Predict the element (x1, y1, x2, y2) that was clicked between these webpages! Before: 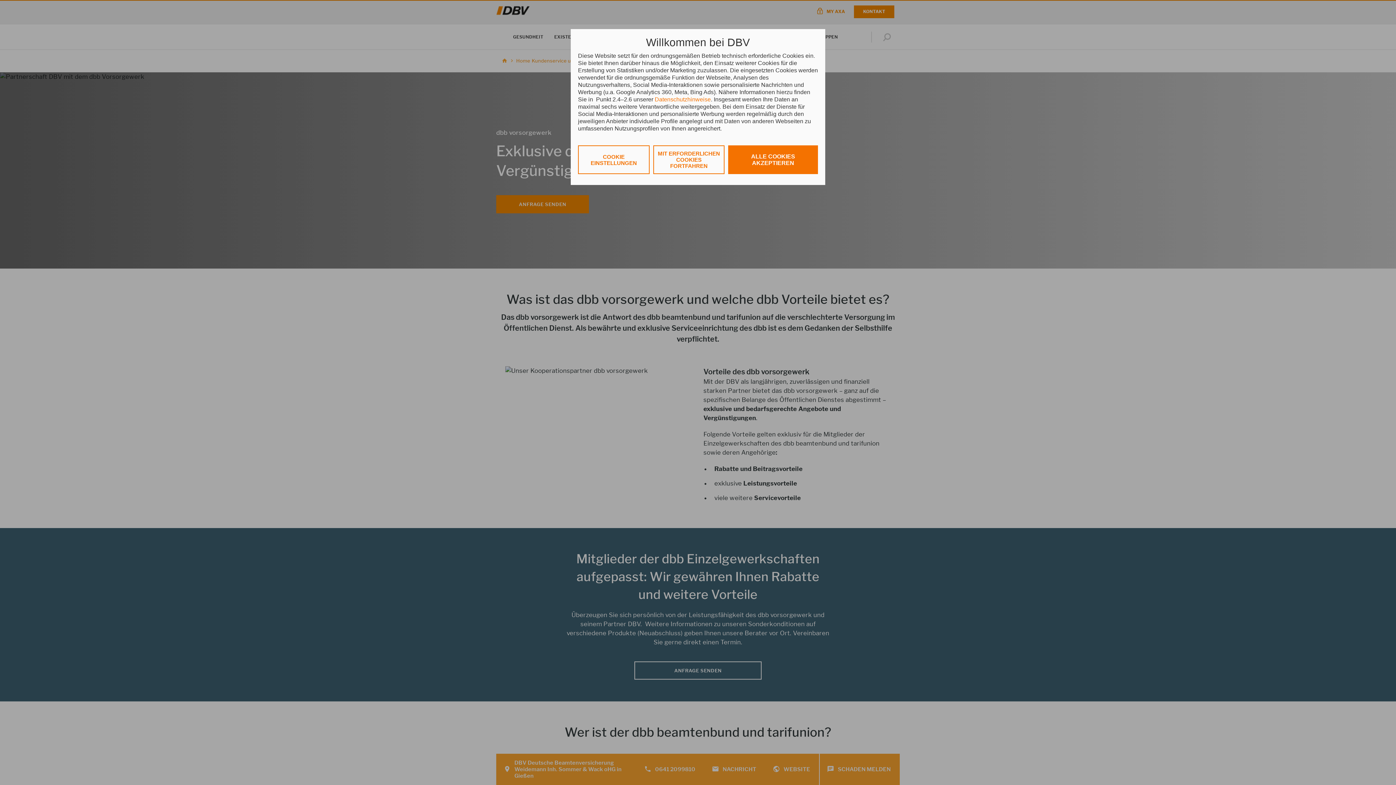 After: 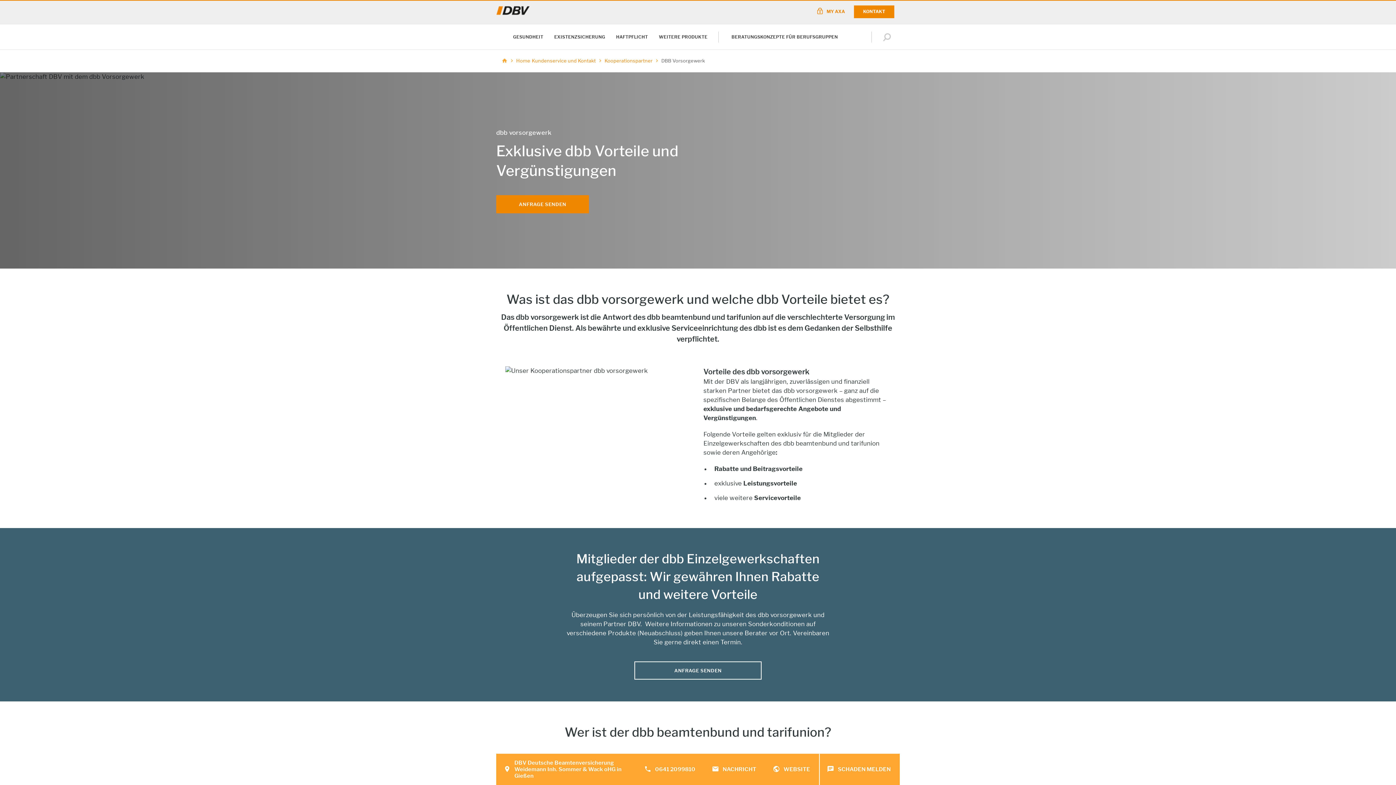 Action: bbox: (653, 145, 724, 174) label: MIT ERFORDERLICHEN COOKIES FORTFAHREN